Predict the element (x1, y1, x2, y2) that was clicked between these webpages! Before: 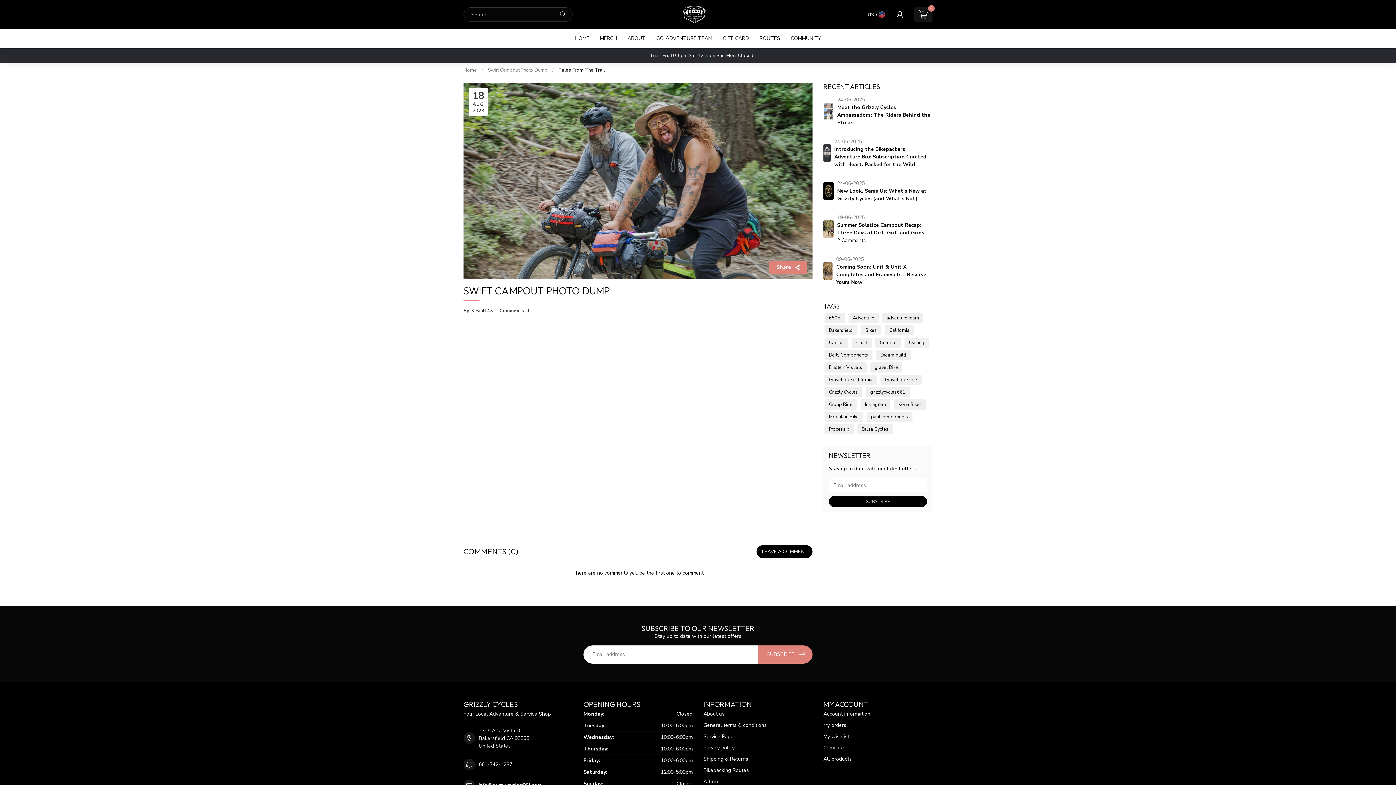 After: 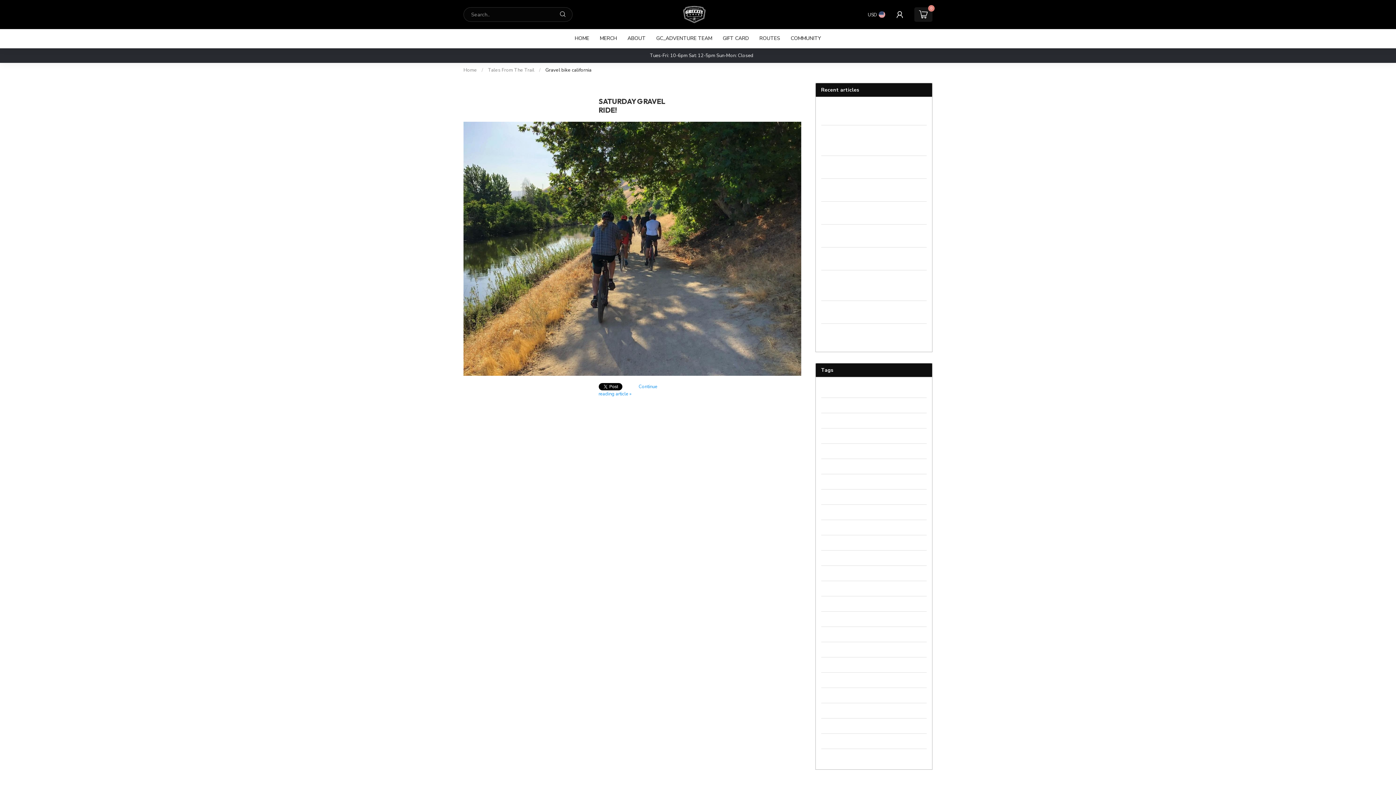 Action: label: Gravel bike california bbox: (824, 374, 877, 385)